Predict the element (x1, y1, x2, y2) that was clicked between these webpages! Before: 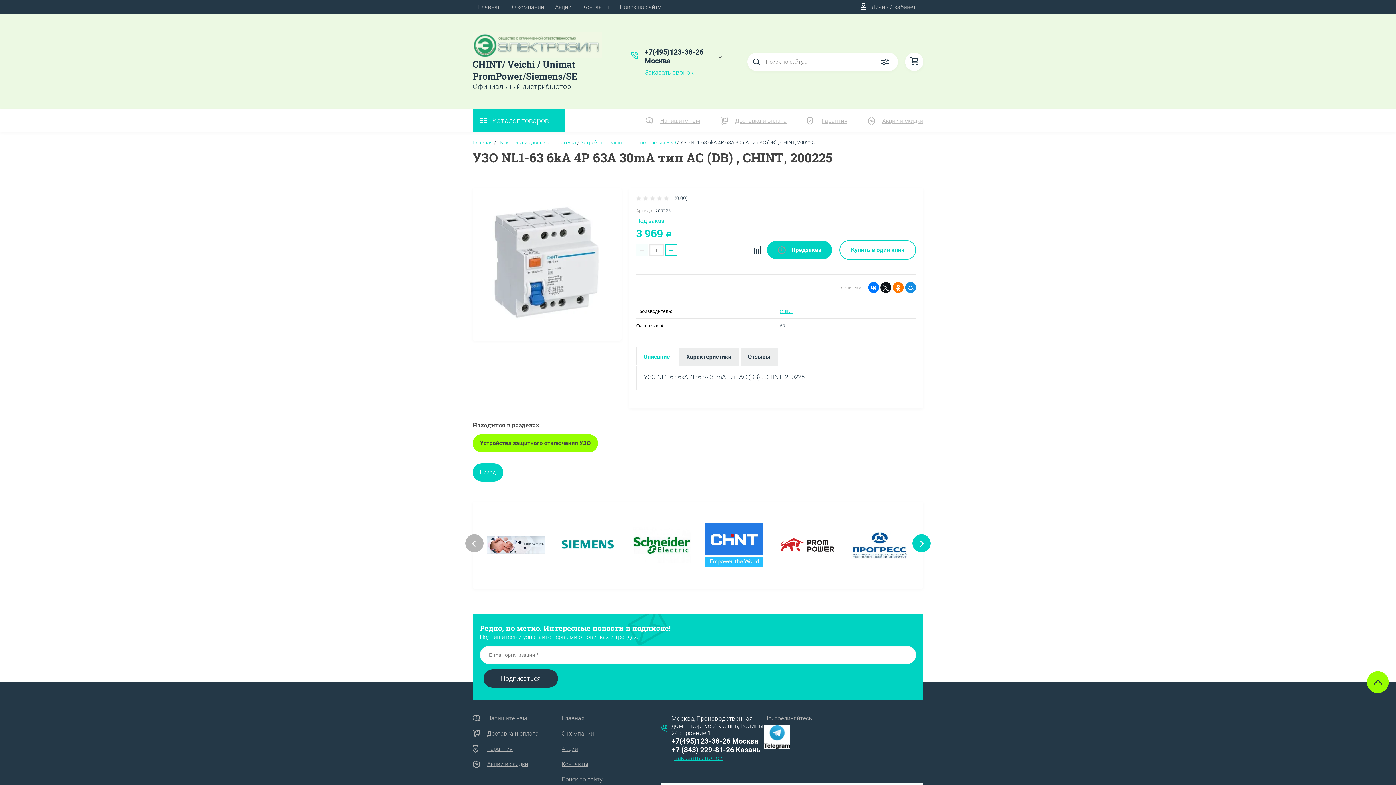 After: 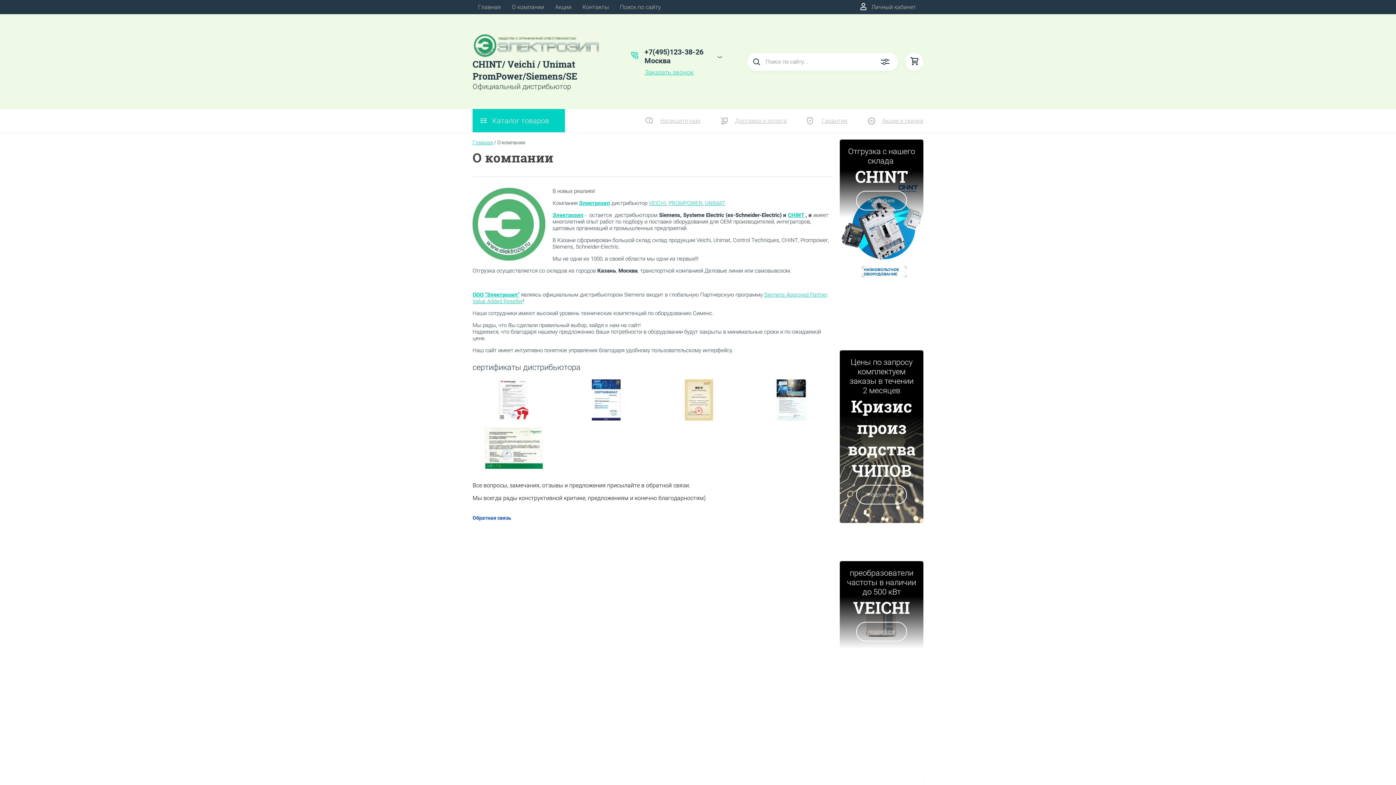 Action: bbox: (561, 730, 594, 737) label: О компании